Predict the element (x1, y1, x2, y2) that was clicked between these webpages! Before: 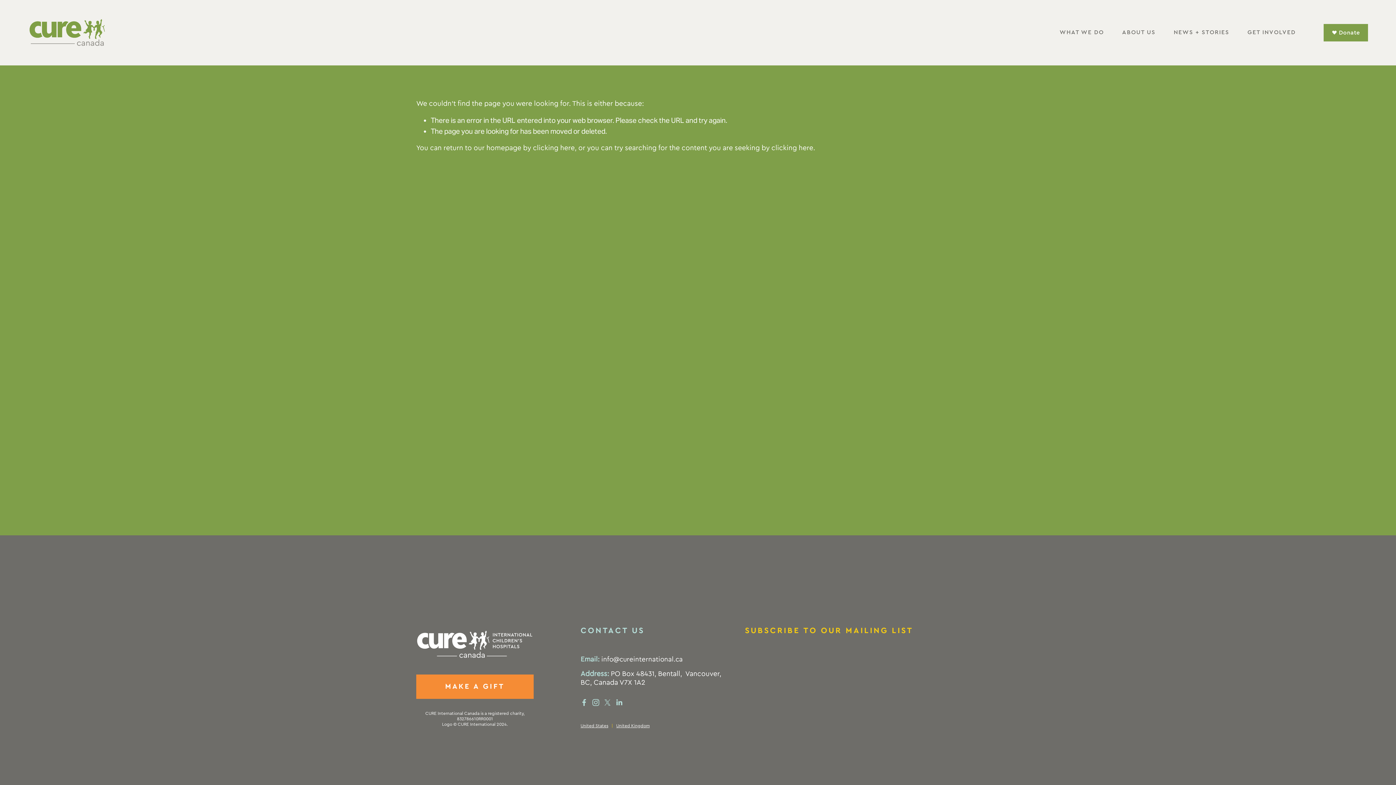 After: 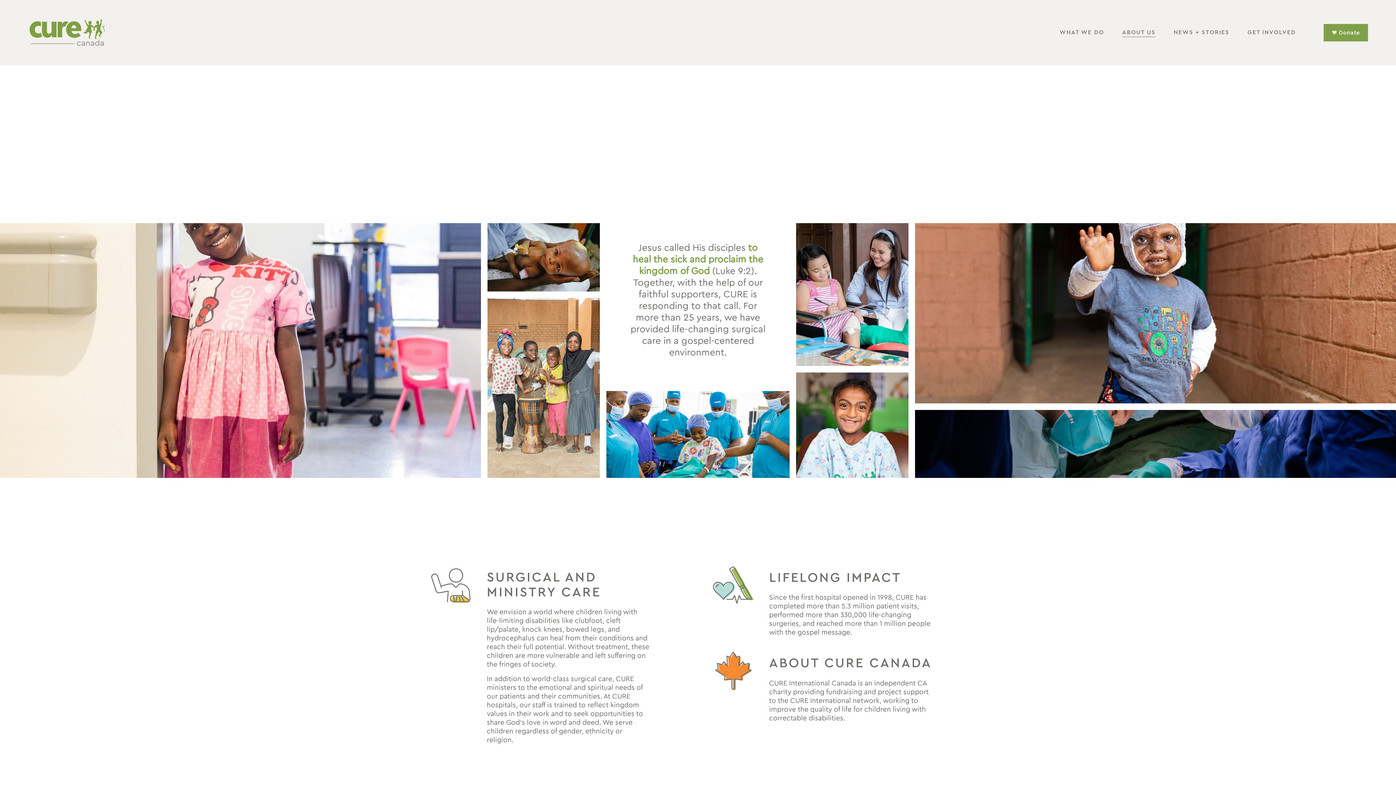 Action: bbox: (1122, 27, 1155, 37) label: ABOUT US